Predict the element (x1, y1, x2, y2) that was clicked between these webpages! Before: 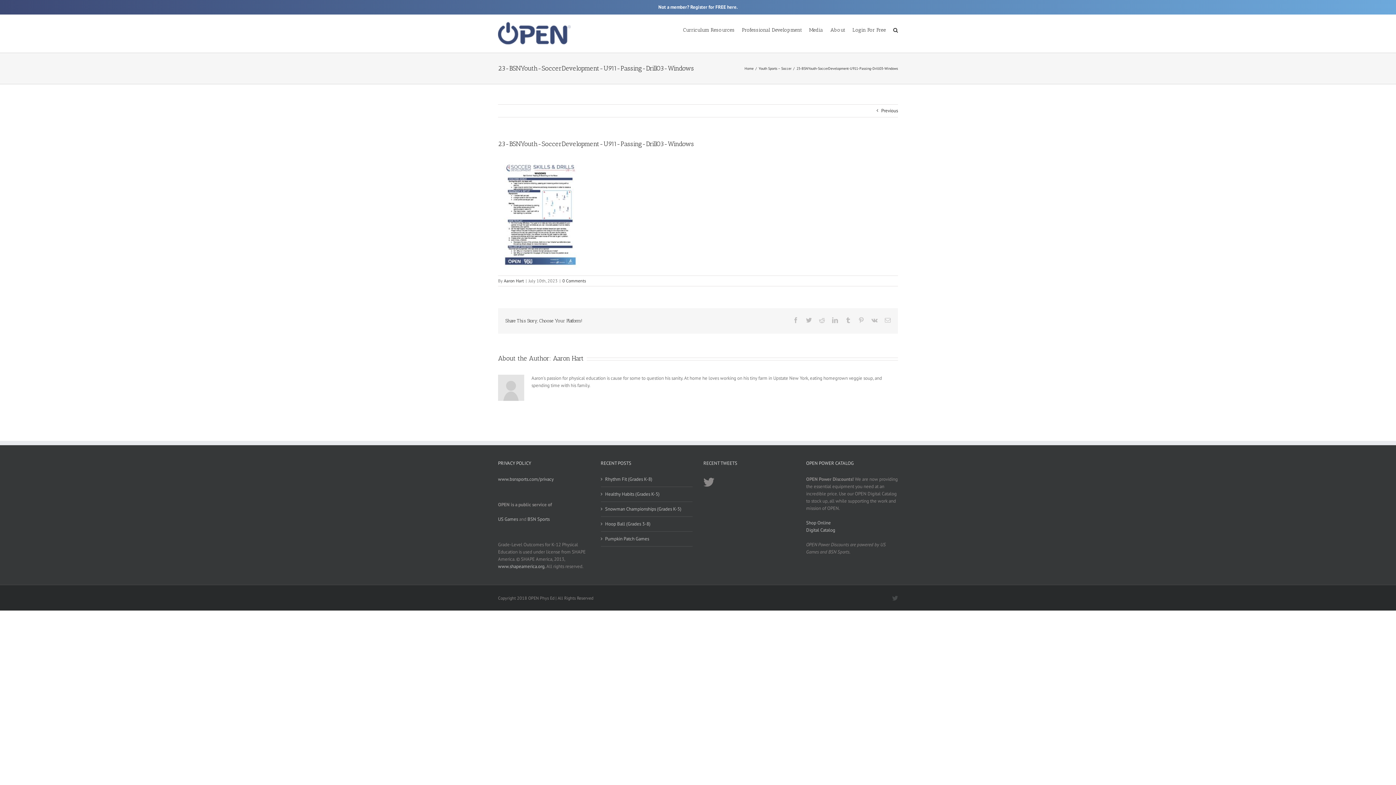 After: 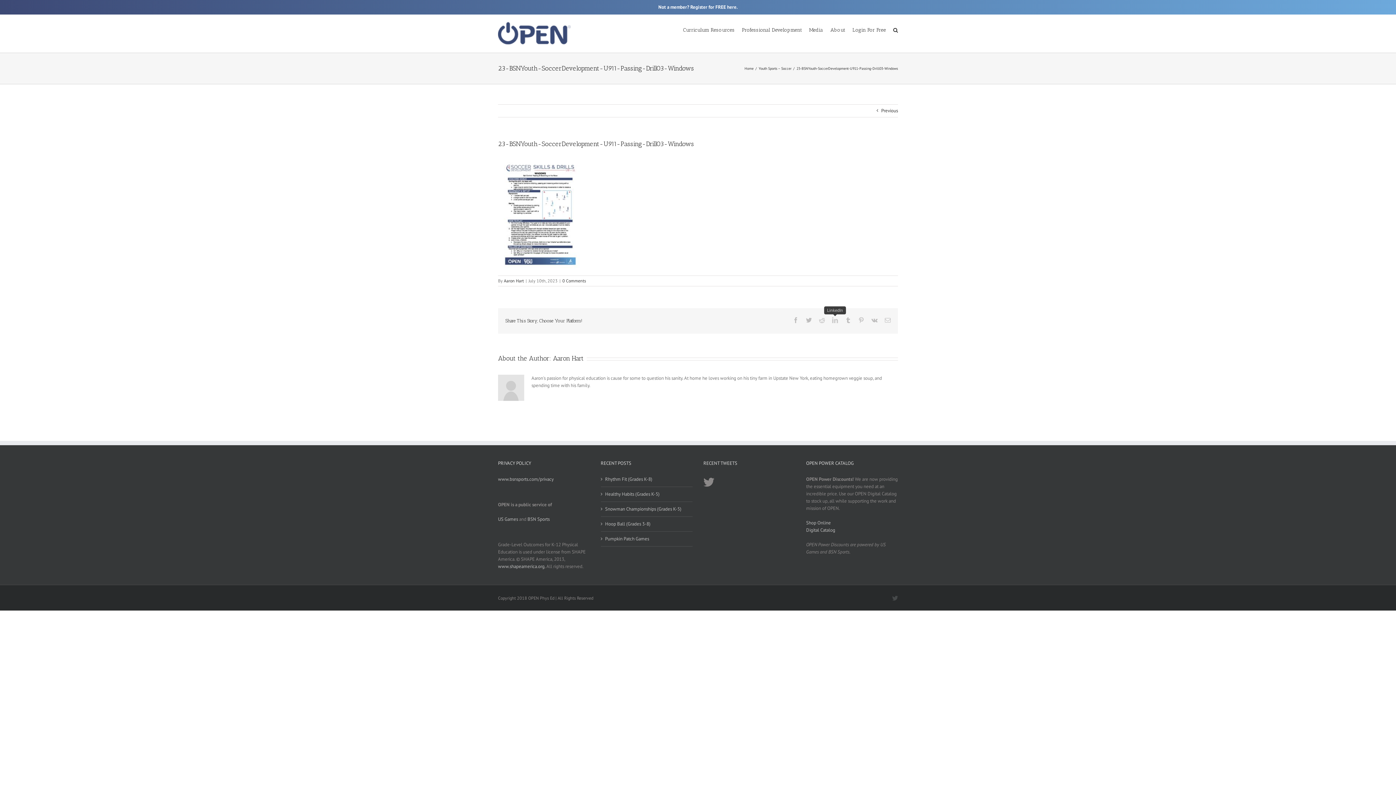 Action: bbox: (832, 317, 838, 323) label: LinkedIn